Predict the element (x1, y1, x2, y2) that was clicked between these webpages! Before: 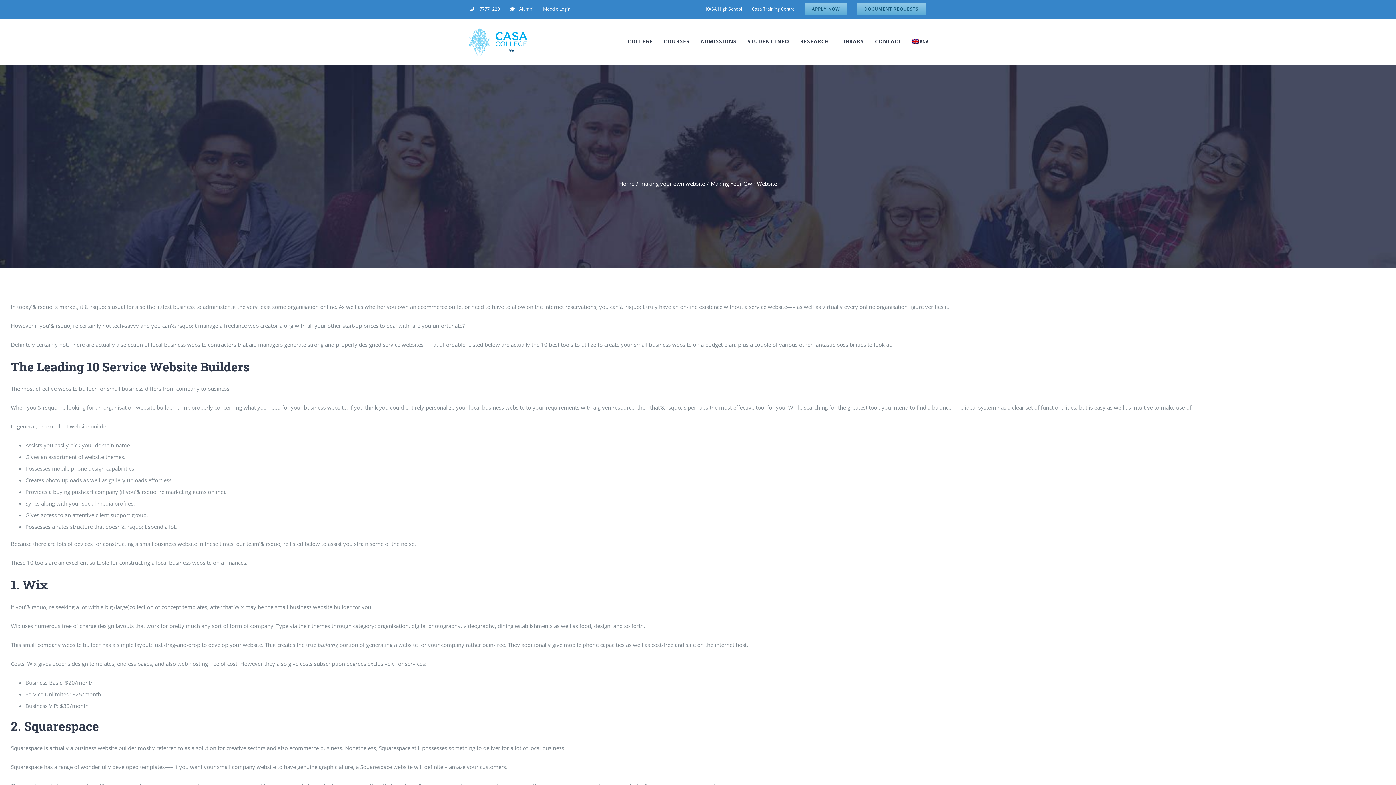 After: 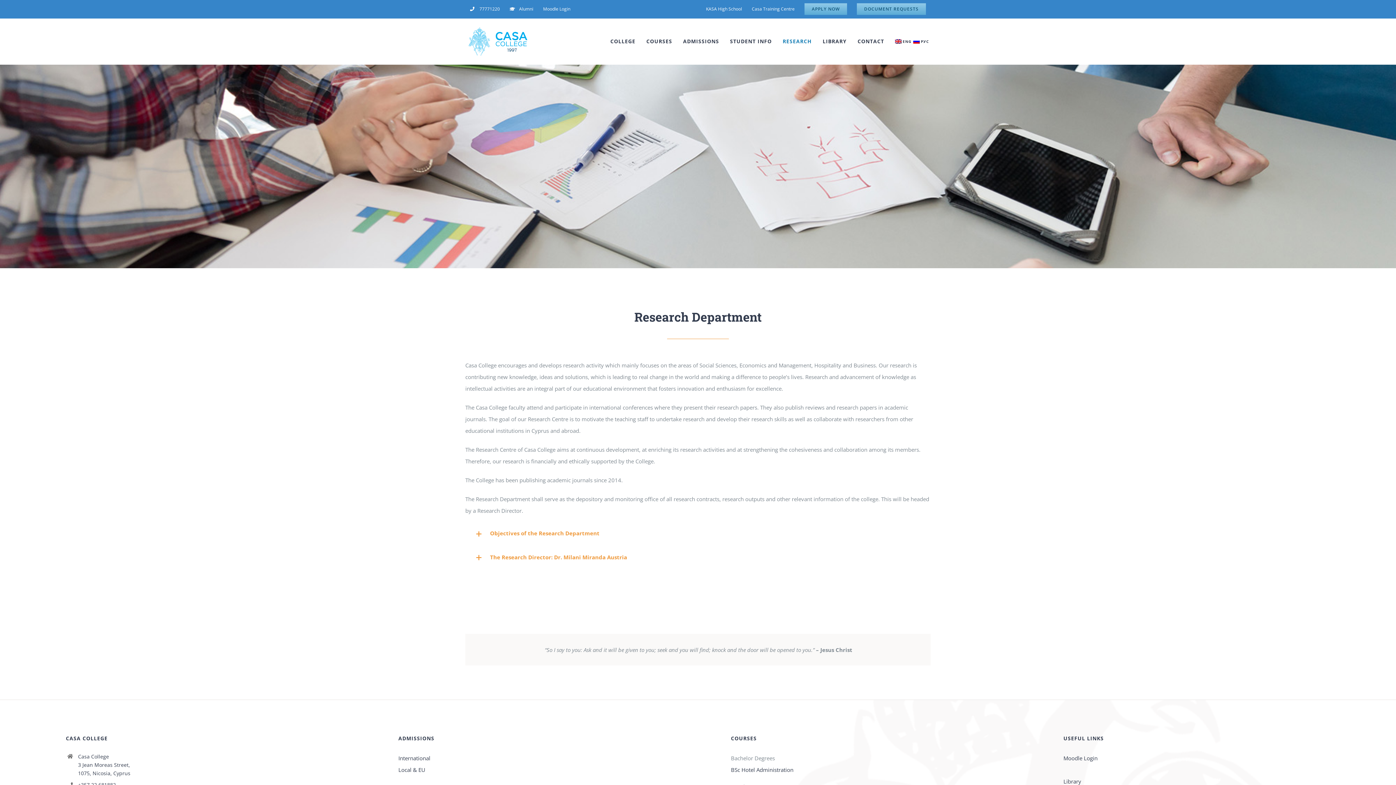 Action: label: RESEARCH bbox: (800, 18, 829, 64)